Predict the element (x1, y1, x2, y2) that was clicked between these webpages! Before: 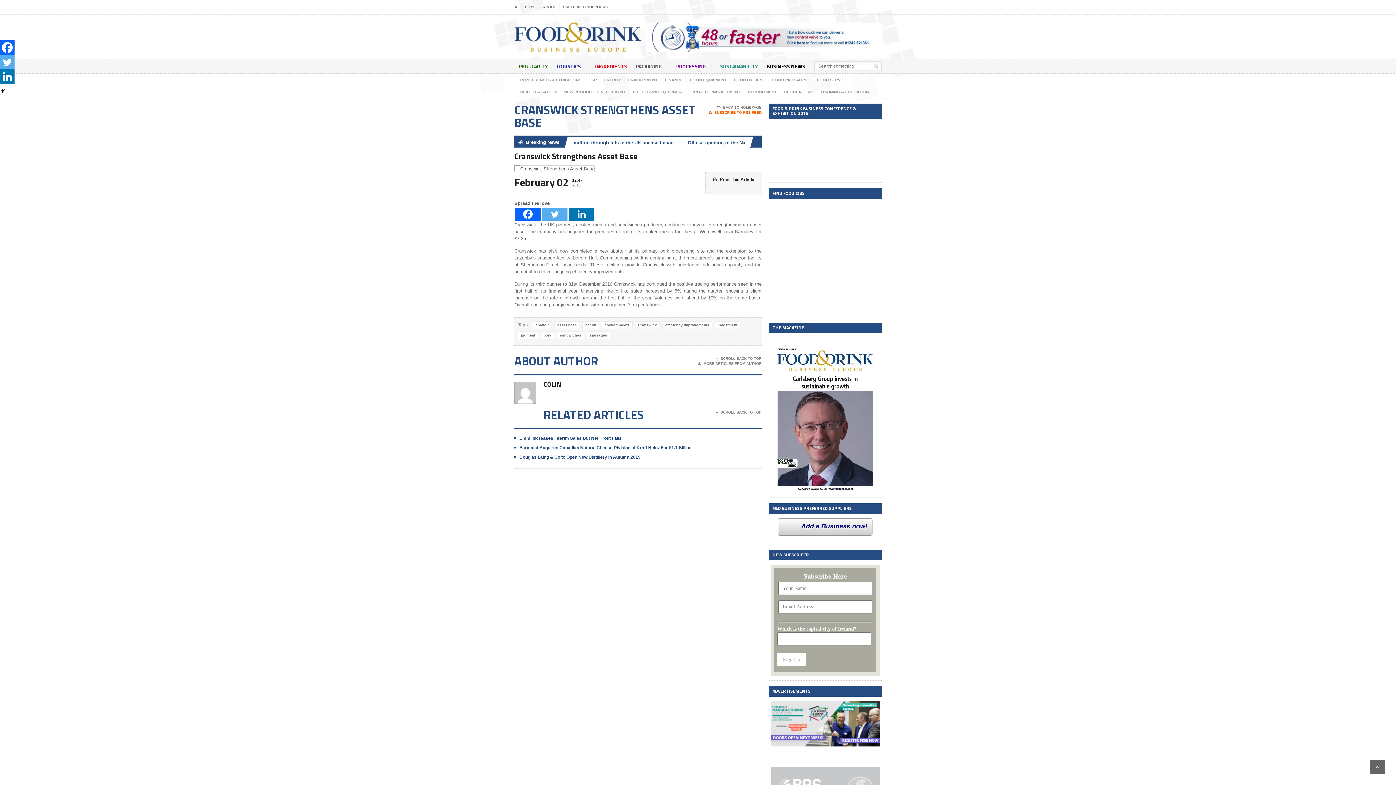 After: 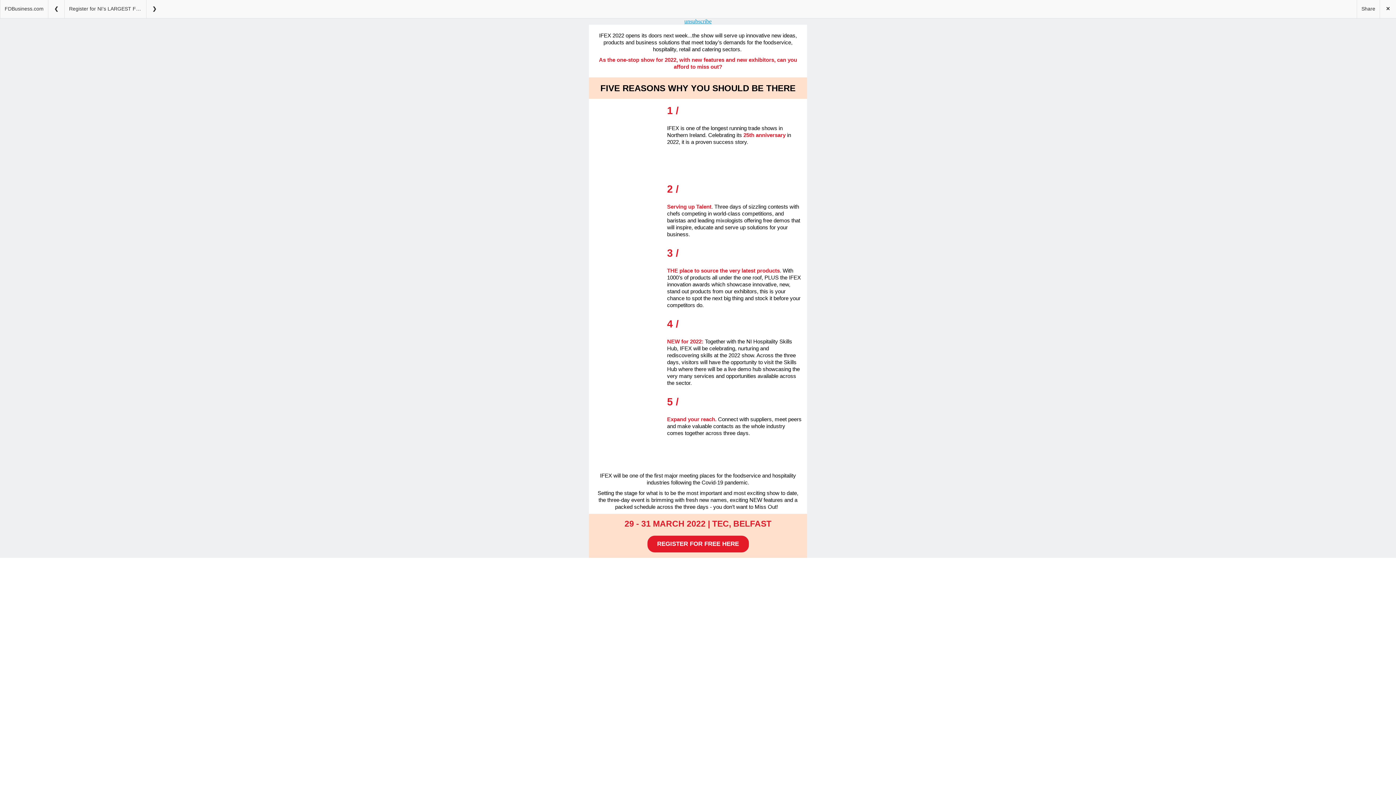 Action: label: Add a Business now! bbox: (778, 518, 872, 534)